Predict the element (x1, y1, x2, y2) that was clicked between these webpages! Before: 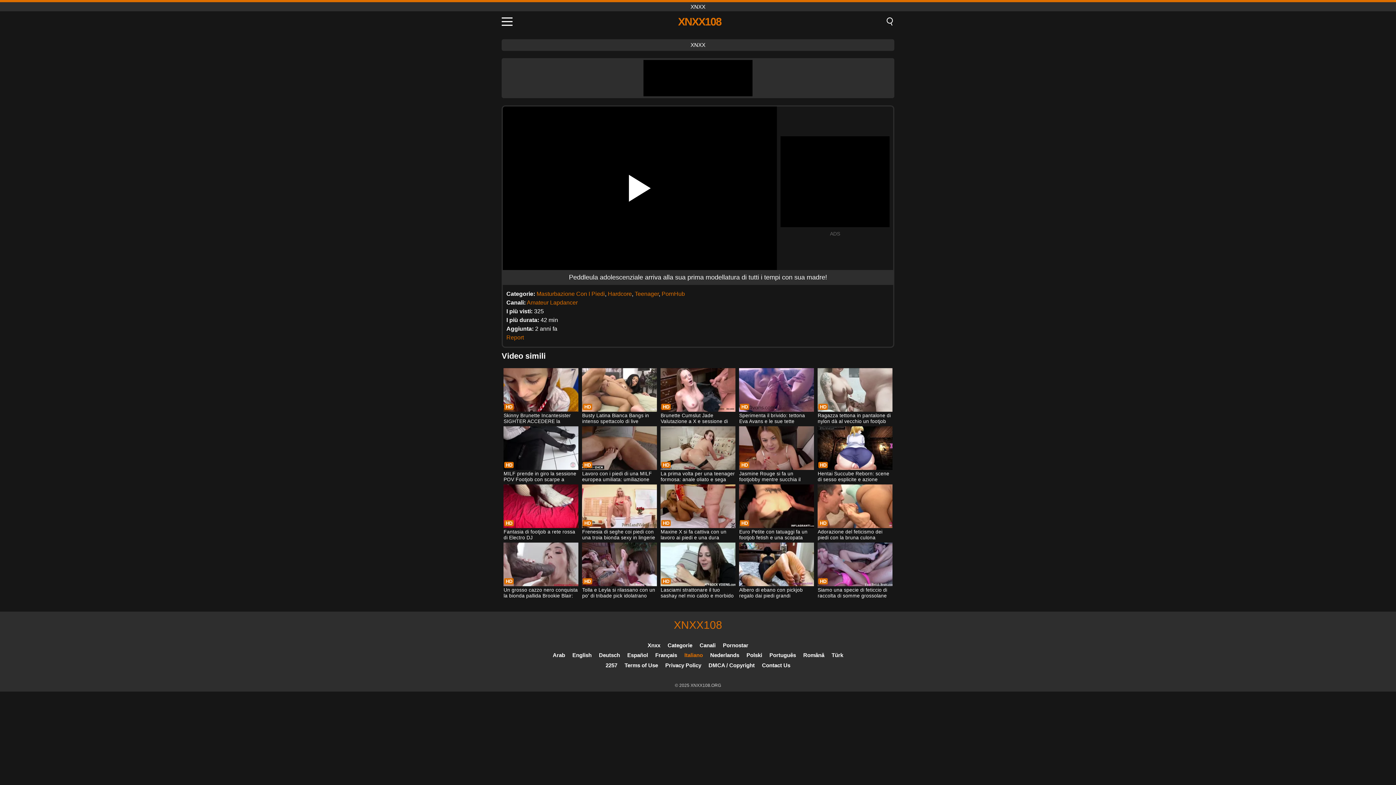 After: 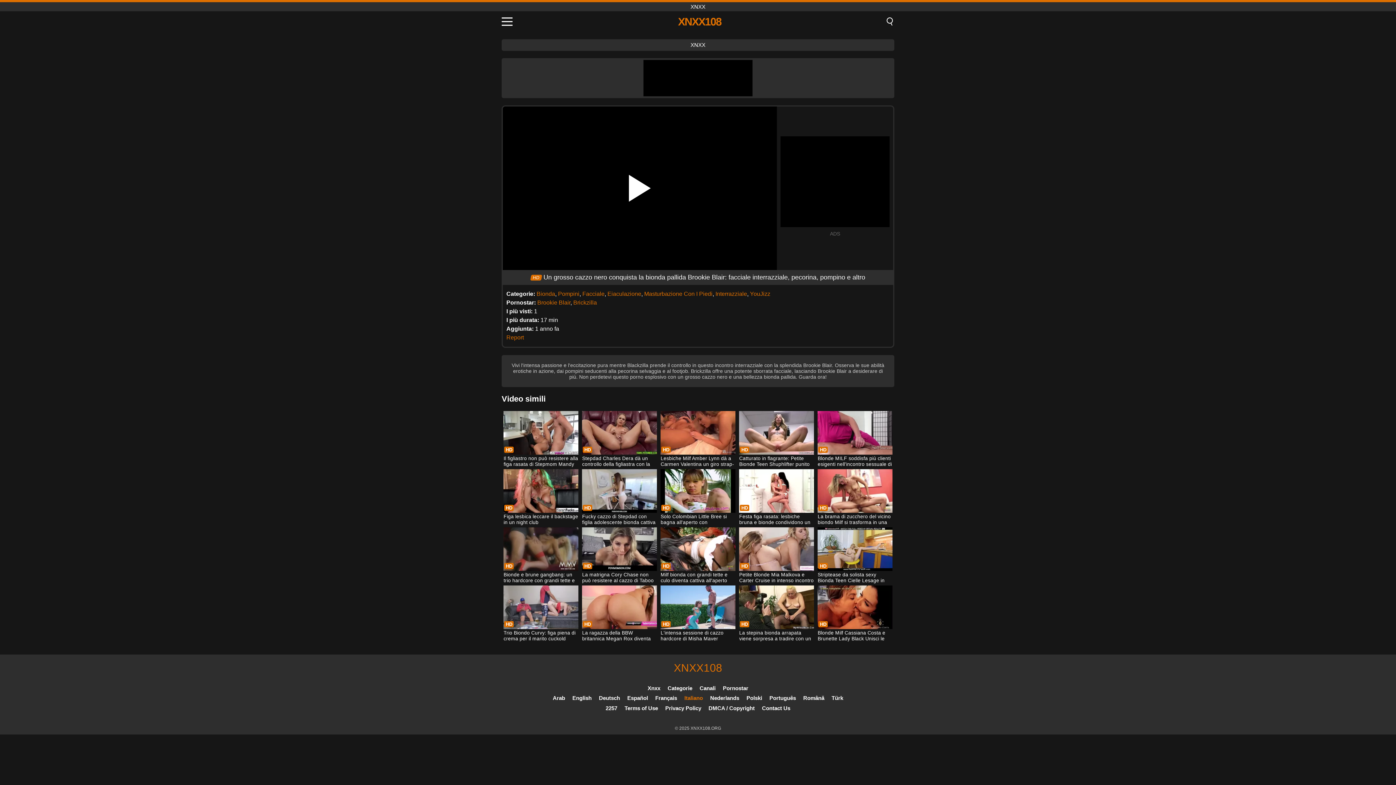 Action: bbox: (503, 542, 578, 600) label: Un grosso cazzo nero conquista la bionda pallida Brookie Blair: facciale interrazziale, pecorina, pompino e altro